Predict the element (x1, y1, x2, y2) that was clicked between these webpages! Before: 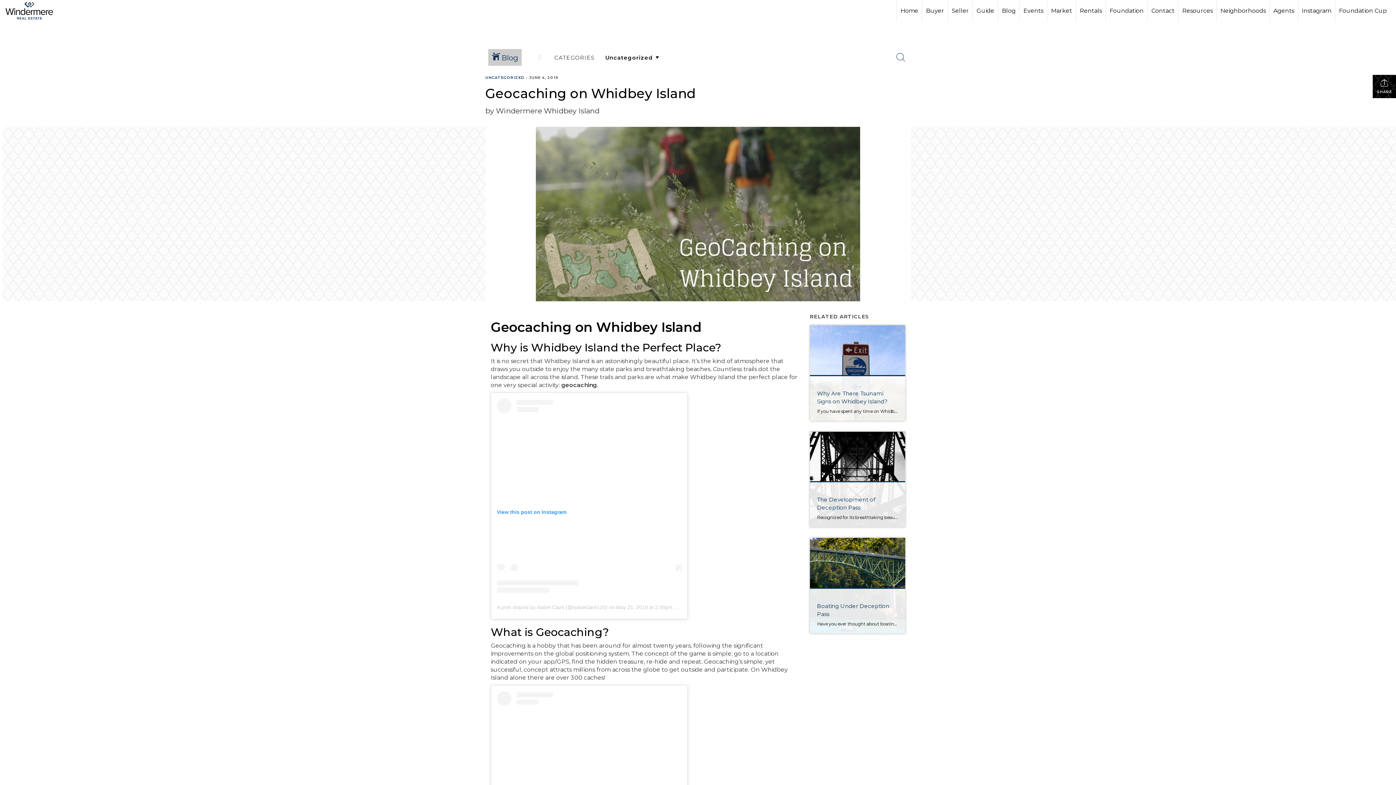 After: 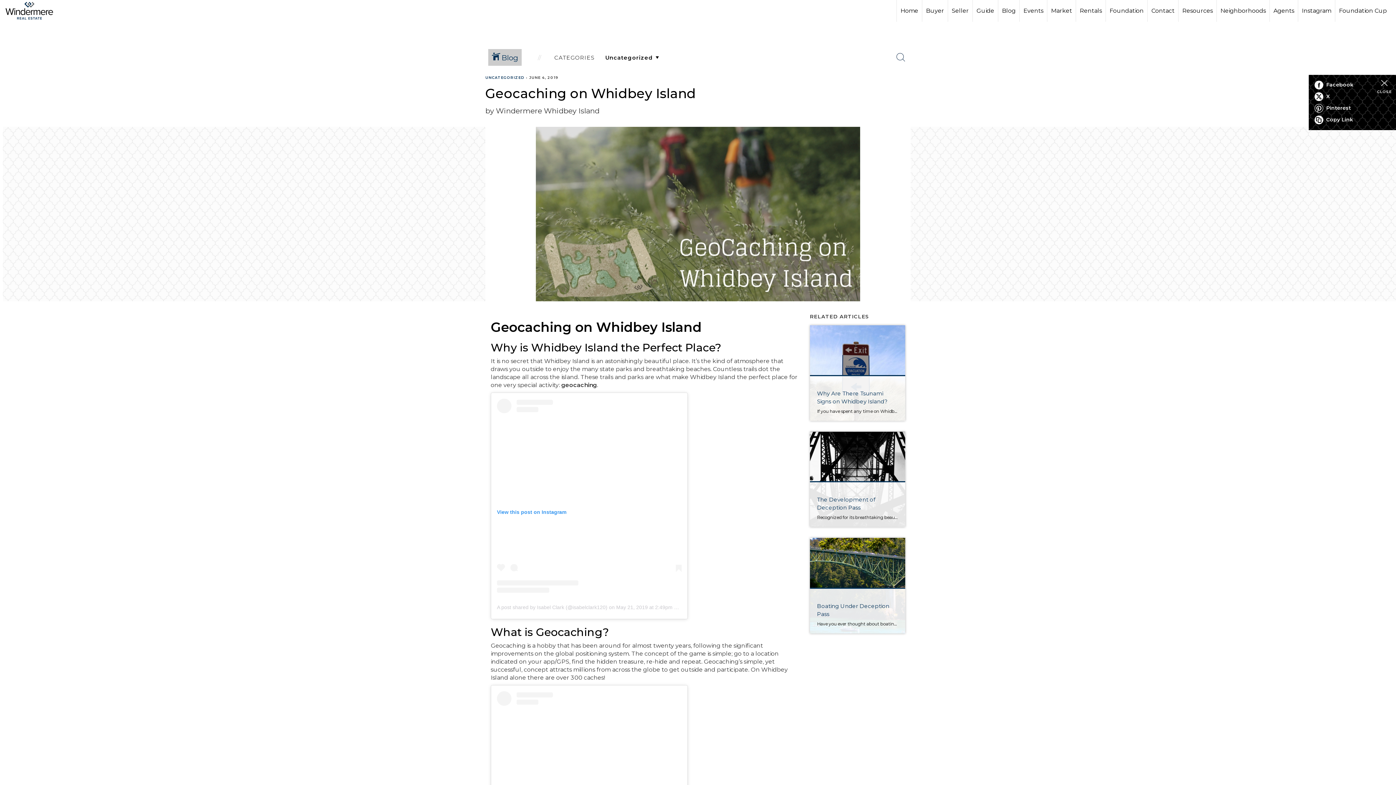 Action: bbox: (1373, 74, 1396, 98) label:  SHARE